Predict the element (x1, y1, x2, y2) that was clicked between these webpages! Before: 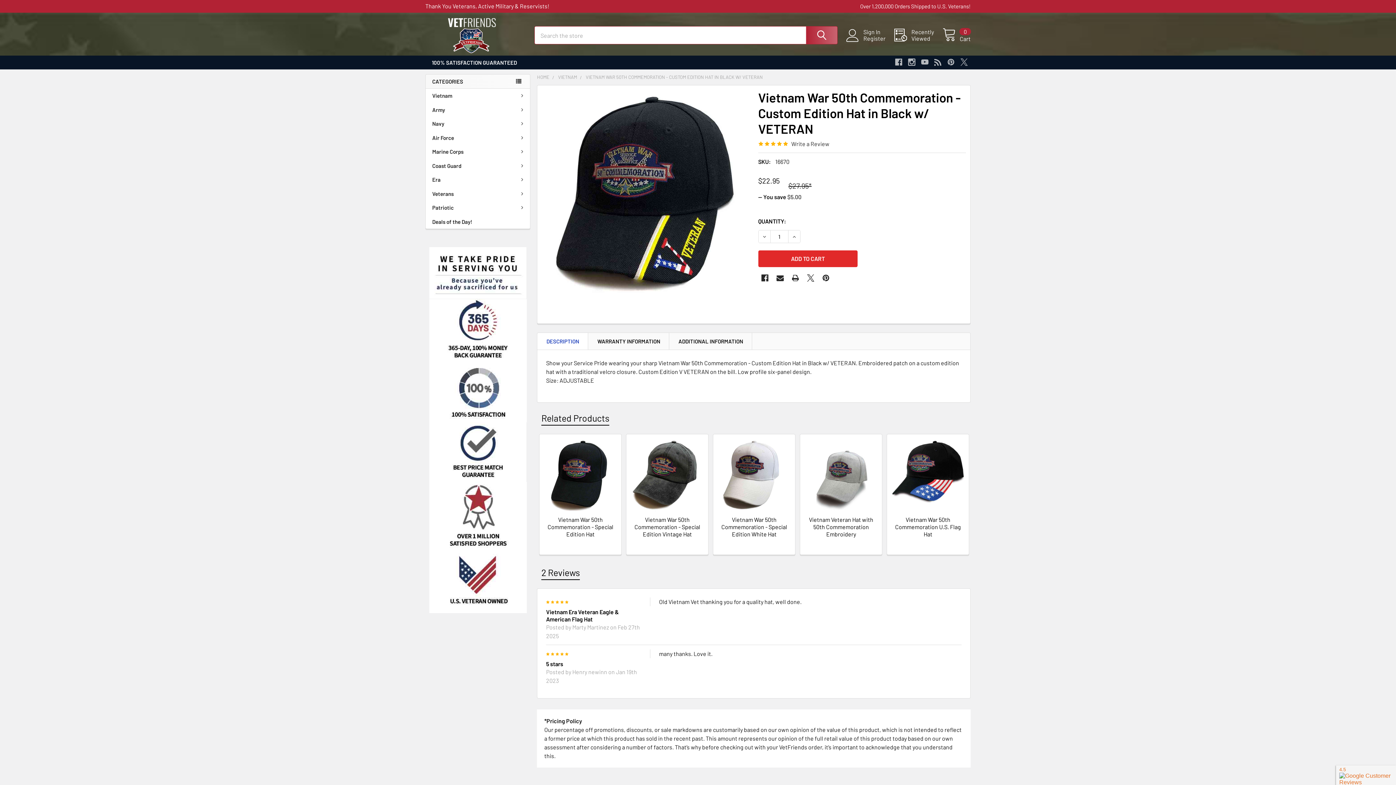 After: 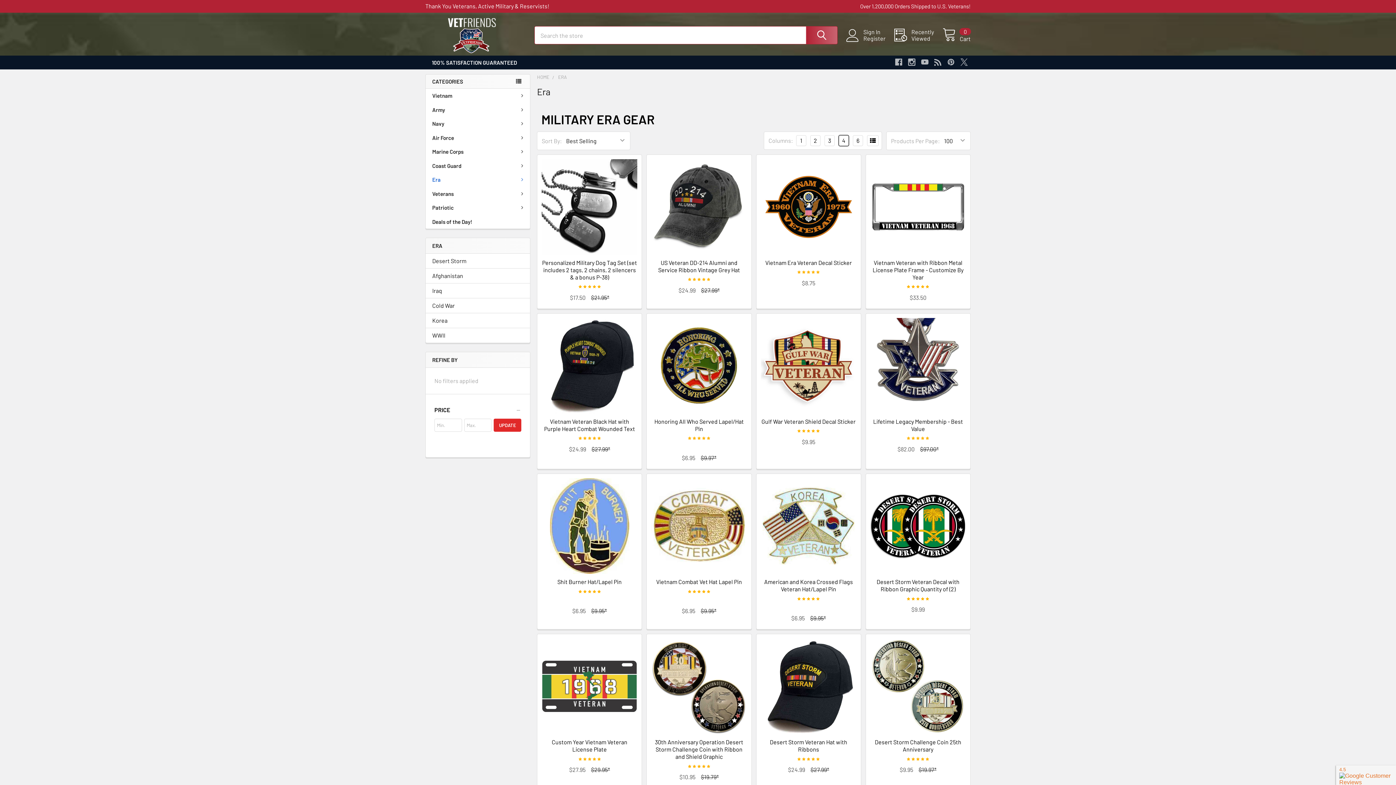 Action: label: Era bbox: (425, 172, 530, 186)